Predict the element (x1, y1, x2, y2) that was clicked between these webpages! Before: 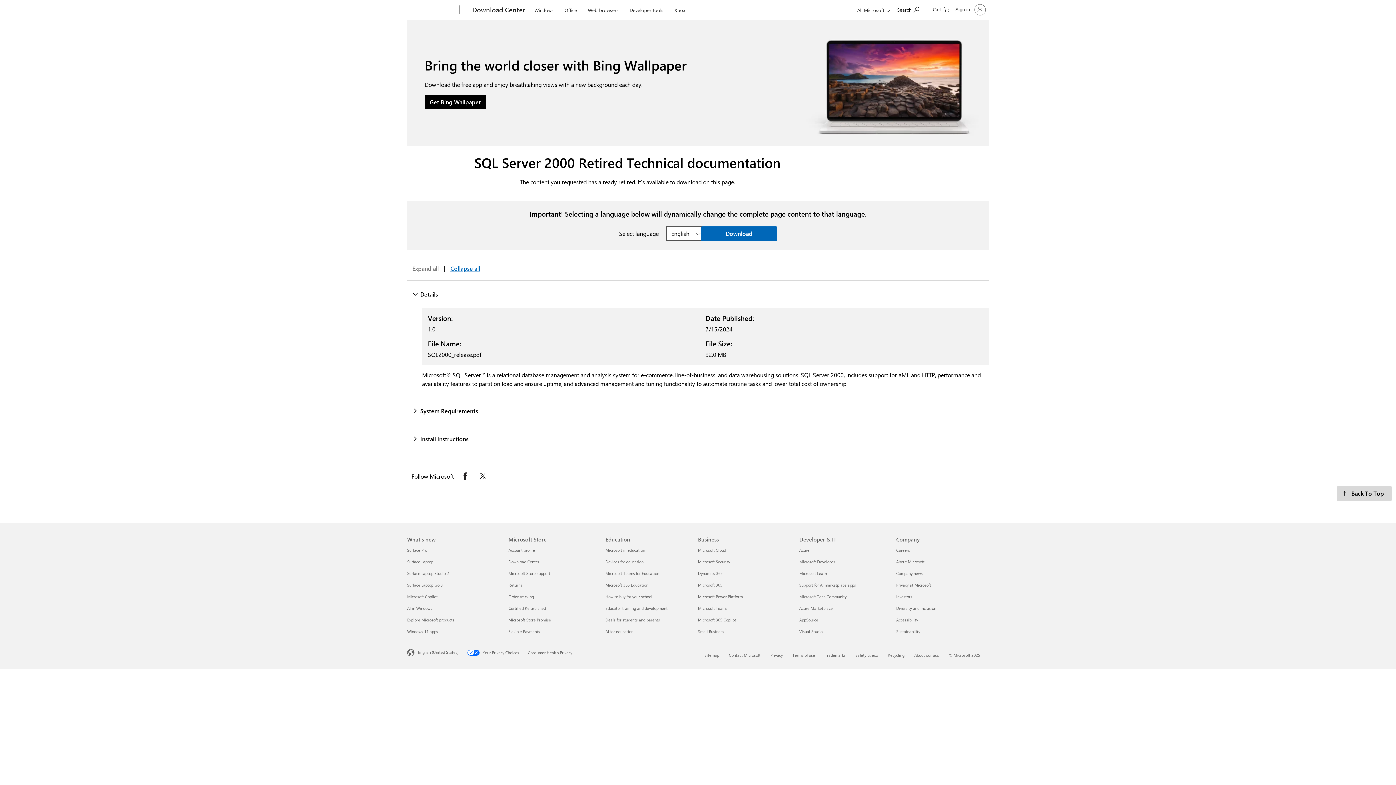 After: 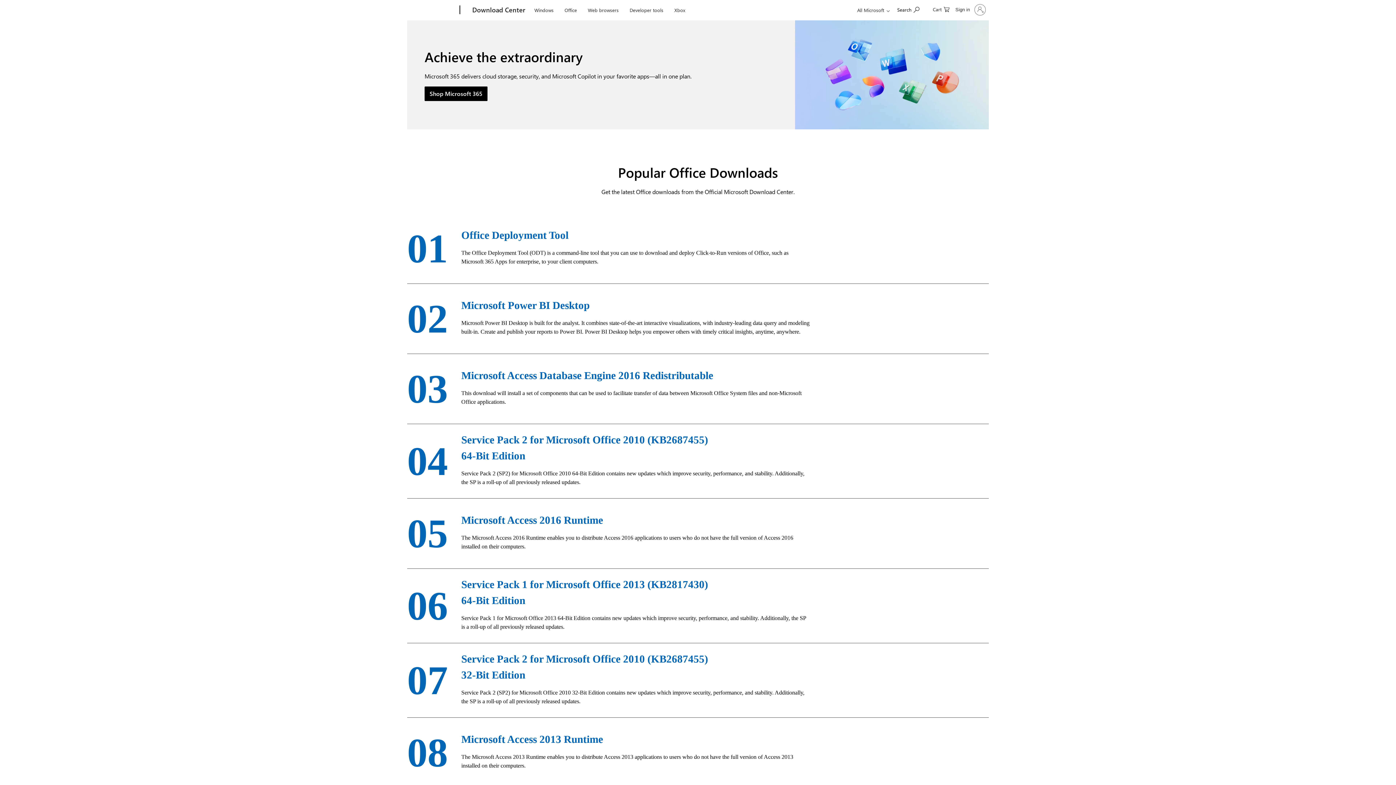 Action: label: Office bbox: (561, 0, 580, 17)